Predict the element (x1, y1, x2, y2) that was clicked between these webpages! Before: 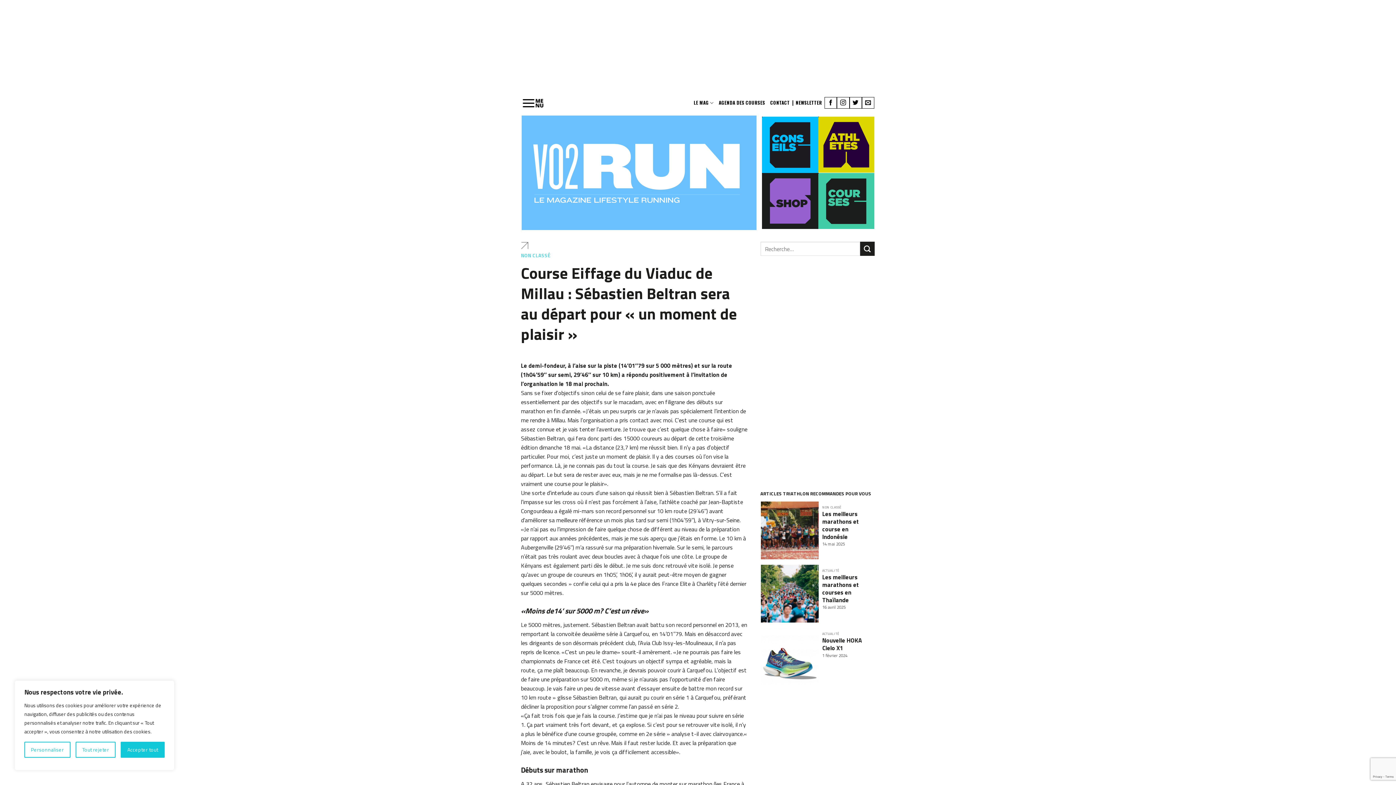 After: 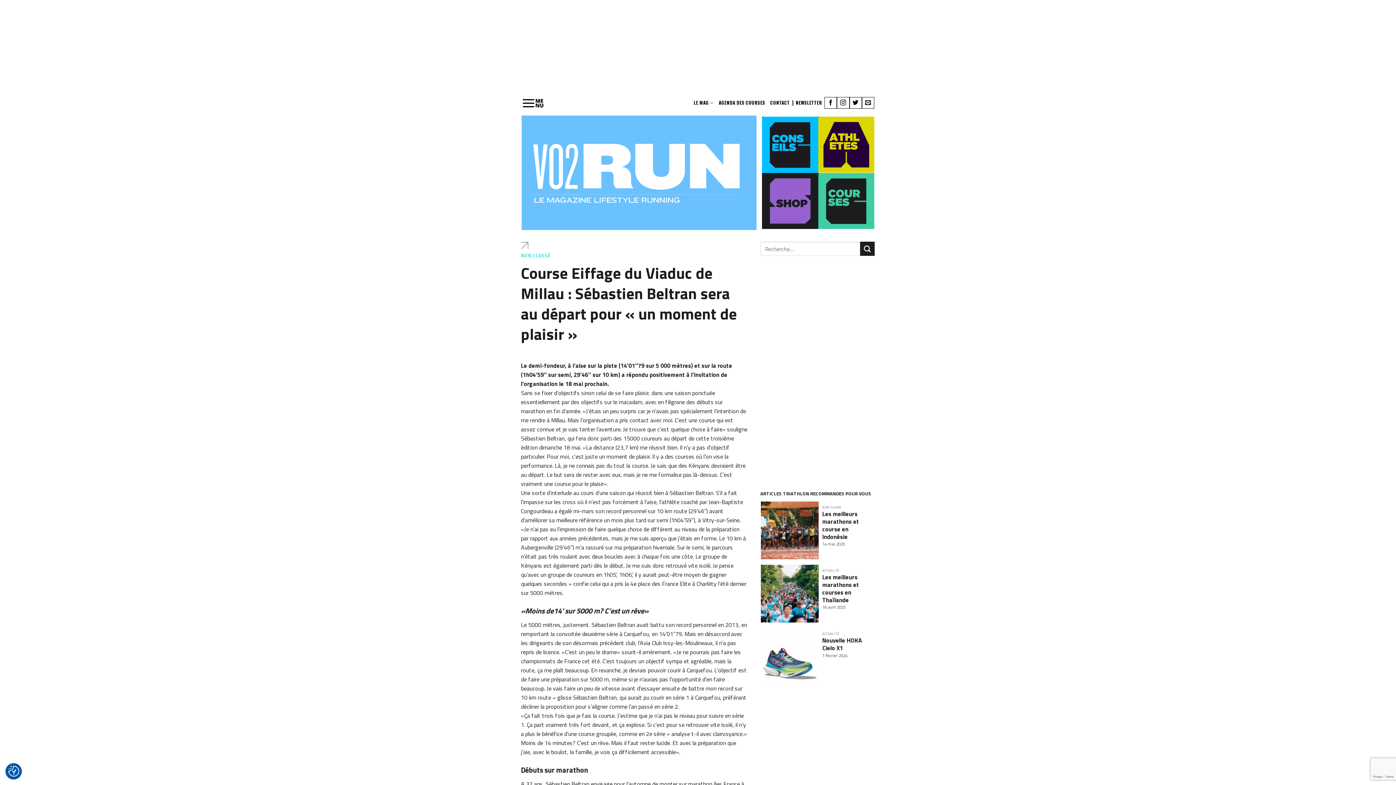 Action: bbox: (75, 742, 115, 758) label: Tout rejeter